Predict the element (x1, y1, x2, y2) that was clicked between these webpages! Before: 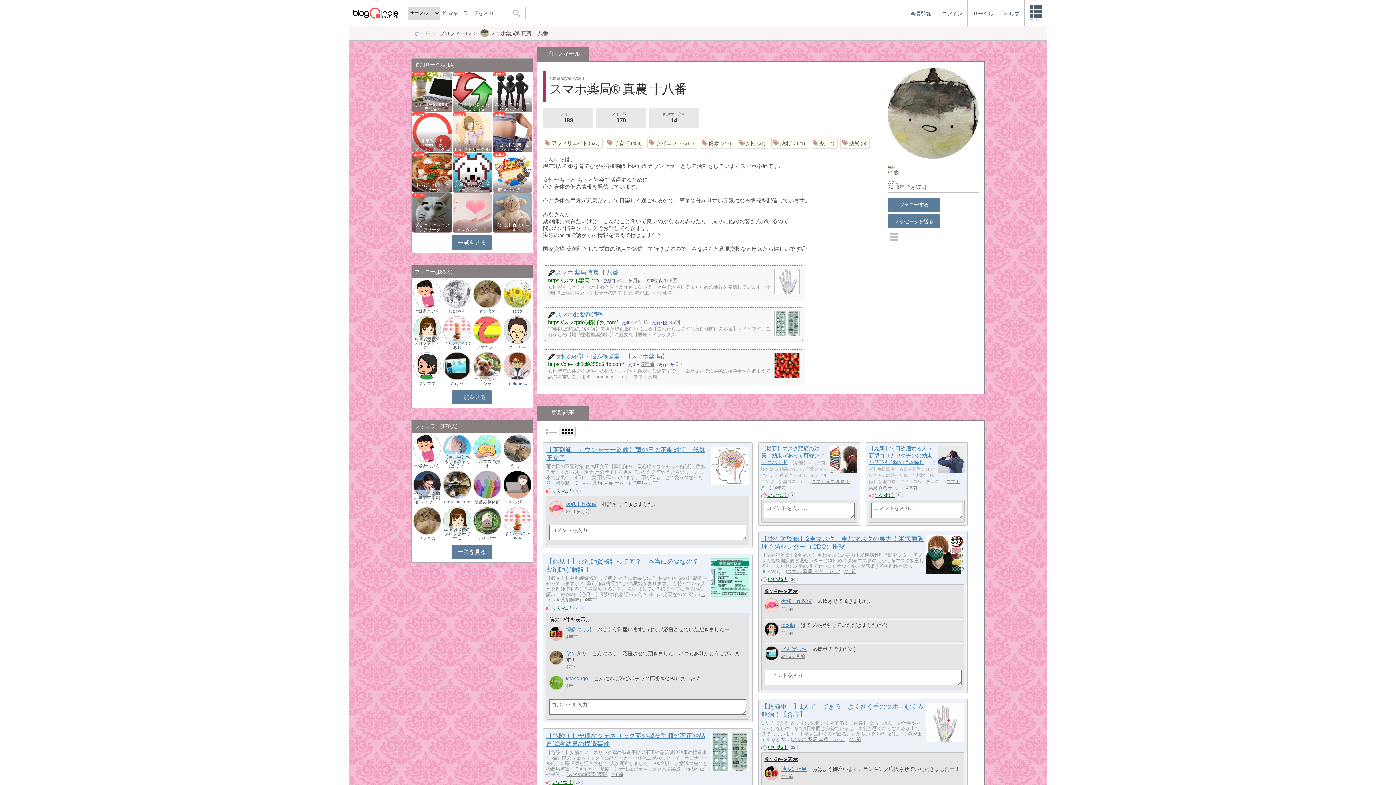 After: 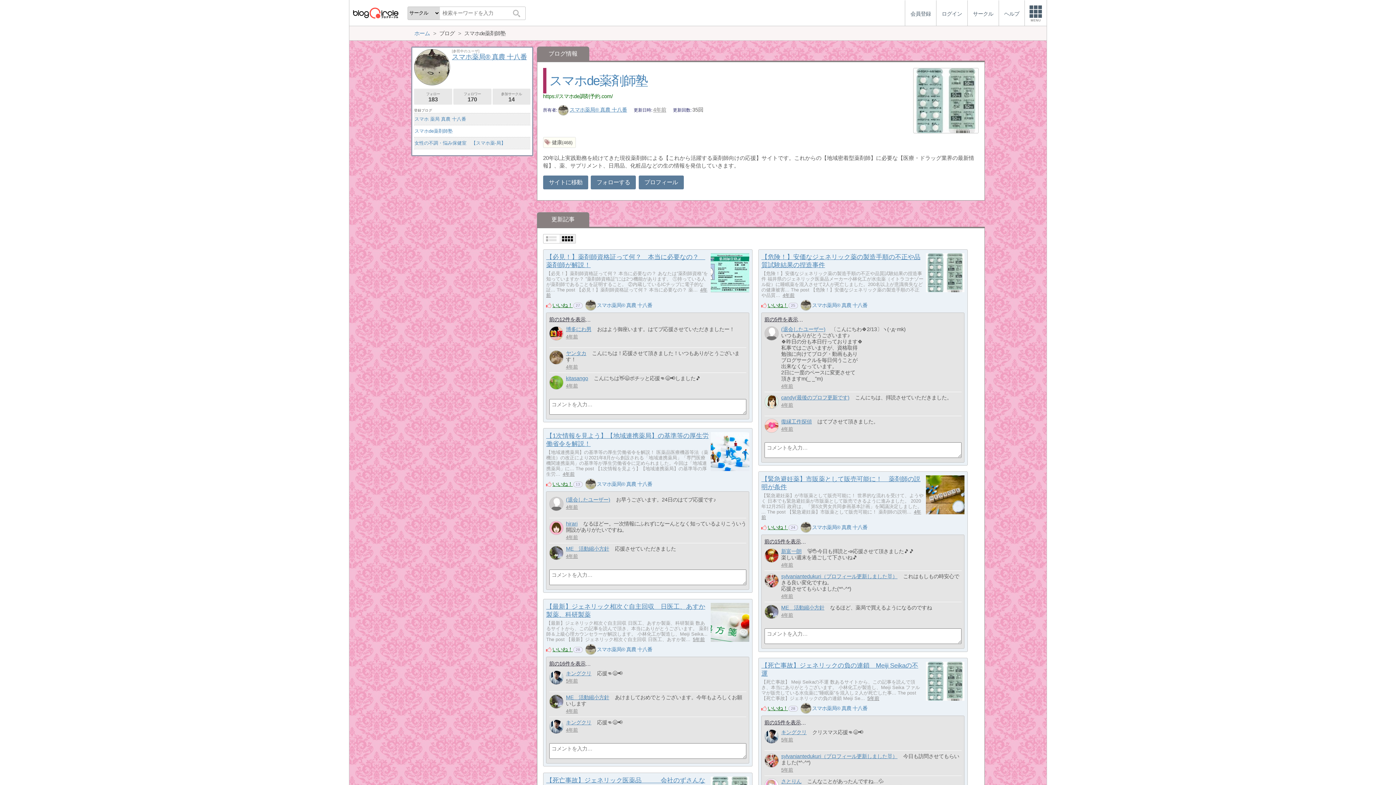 Action: bbox: (544, 307, 803, 341) label: スマホde薬剤師塾
https://スマホde調剤予約.com/ 更新日4年前 更新回数35回
20年以上実践勤務を続けてきた現役薬剤師による【これから活躍する薬剤師向けの応援】サイトです。これからの【地域密着型薬剤師】に必要な【医療・ドラッグ業…